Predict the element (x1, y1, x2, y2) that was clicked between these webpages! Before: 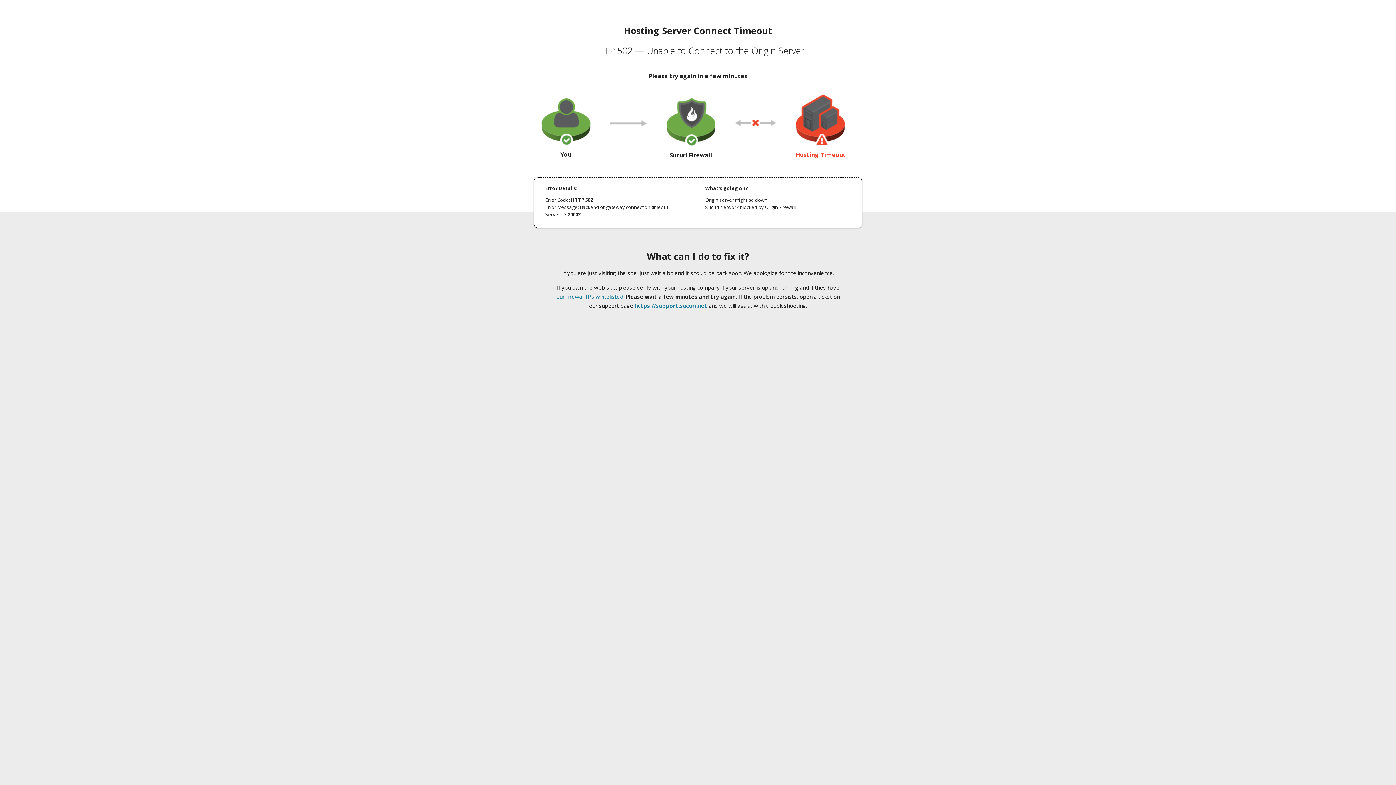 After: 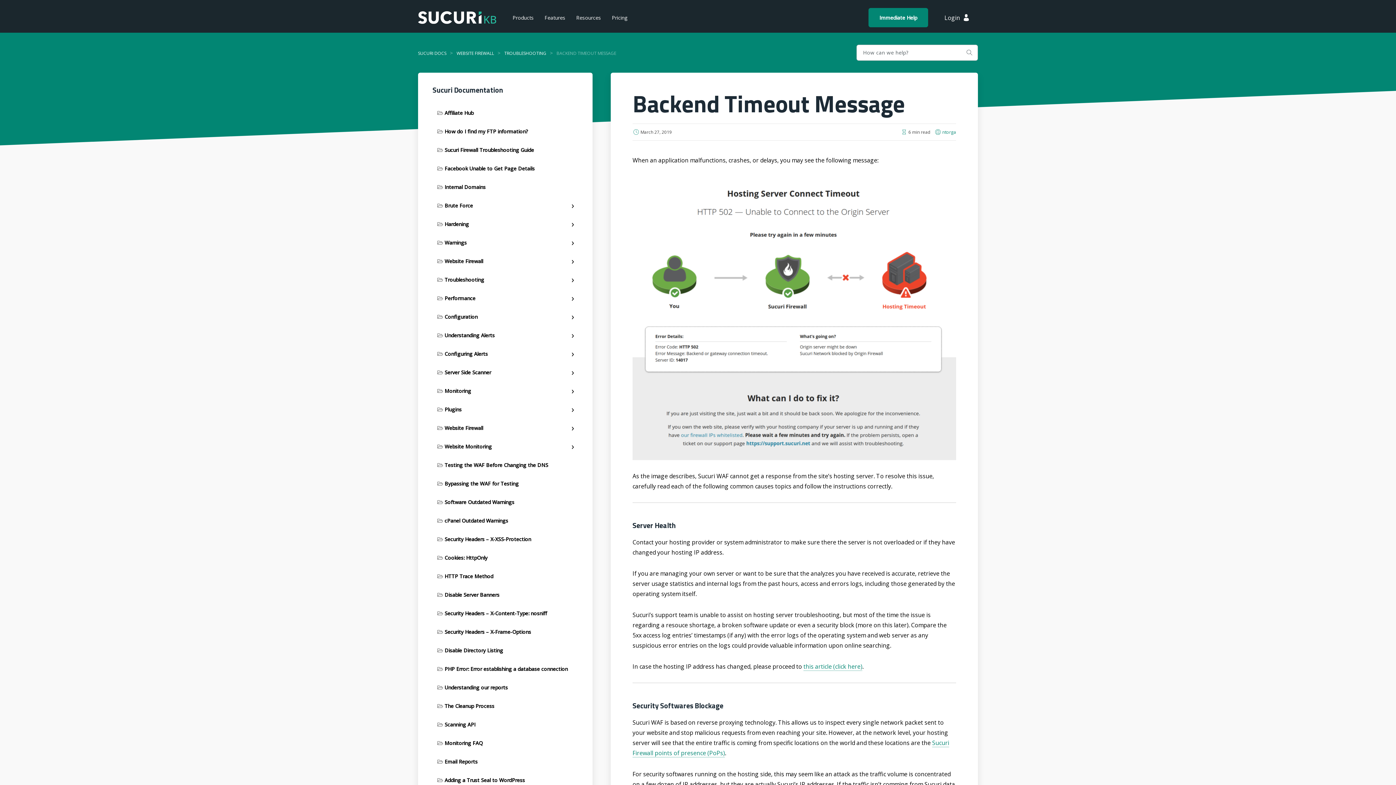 Action: bbox: (556, 293, 623, 300) label: our firewall IPs whitelisted